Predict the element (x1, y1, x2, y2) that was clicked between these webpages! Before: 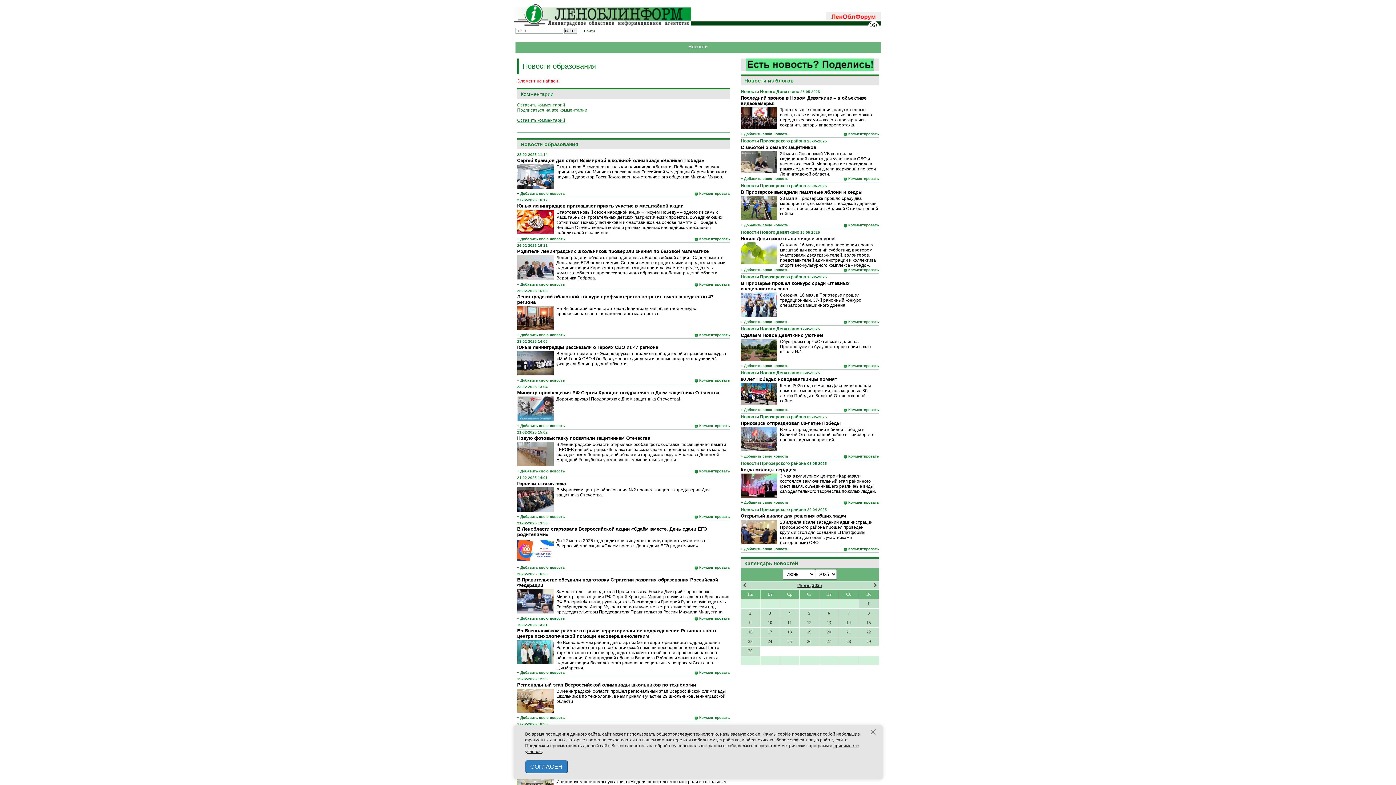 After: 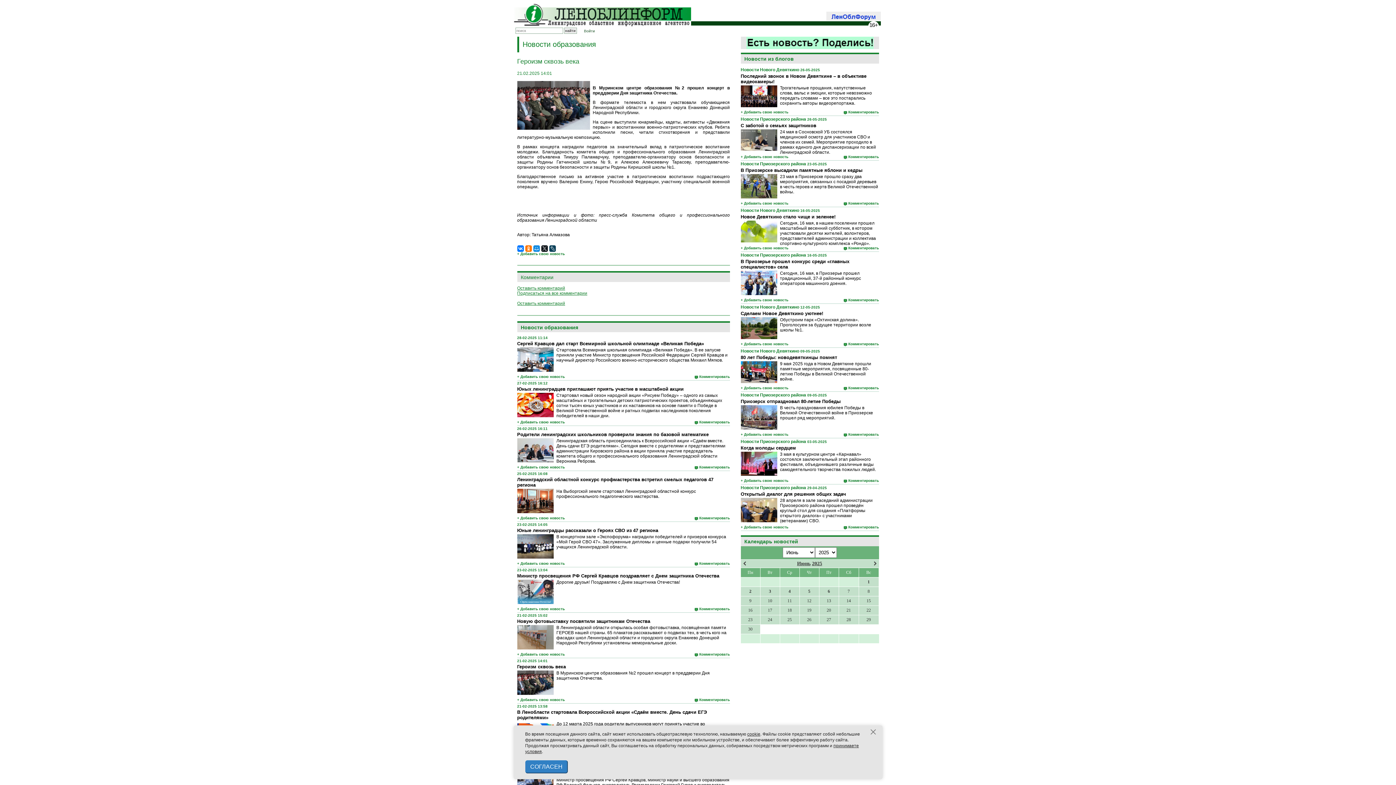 Action: bbox: (517, 487, 730, 497) label: В Муринском центре образования №2 прошел концерт в преддверии Дня защитника Отечества.